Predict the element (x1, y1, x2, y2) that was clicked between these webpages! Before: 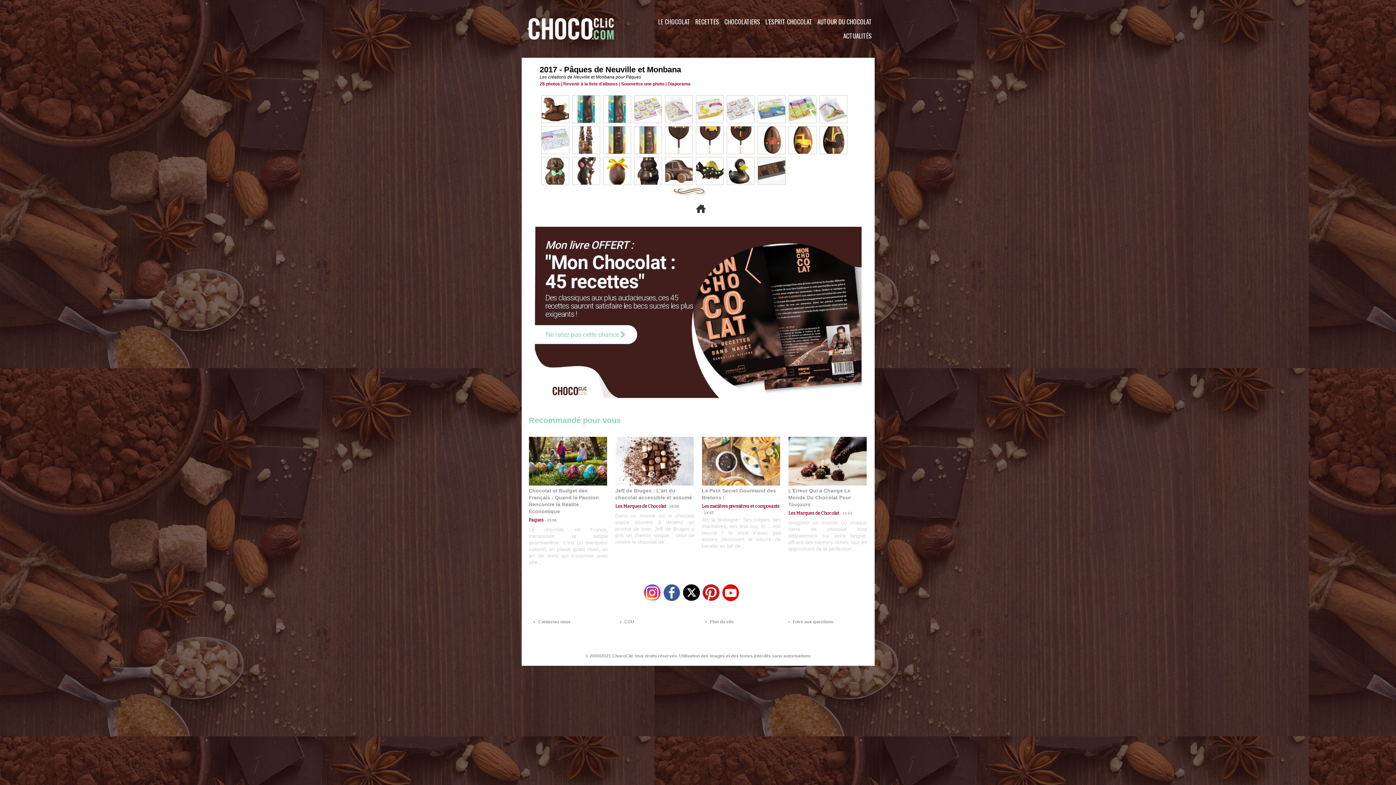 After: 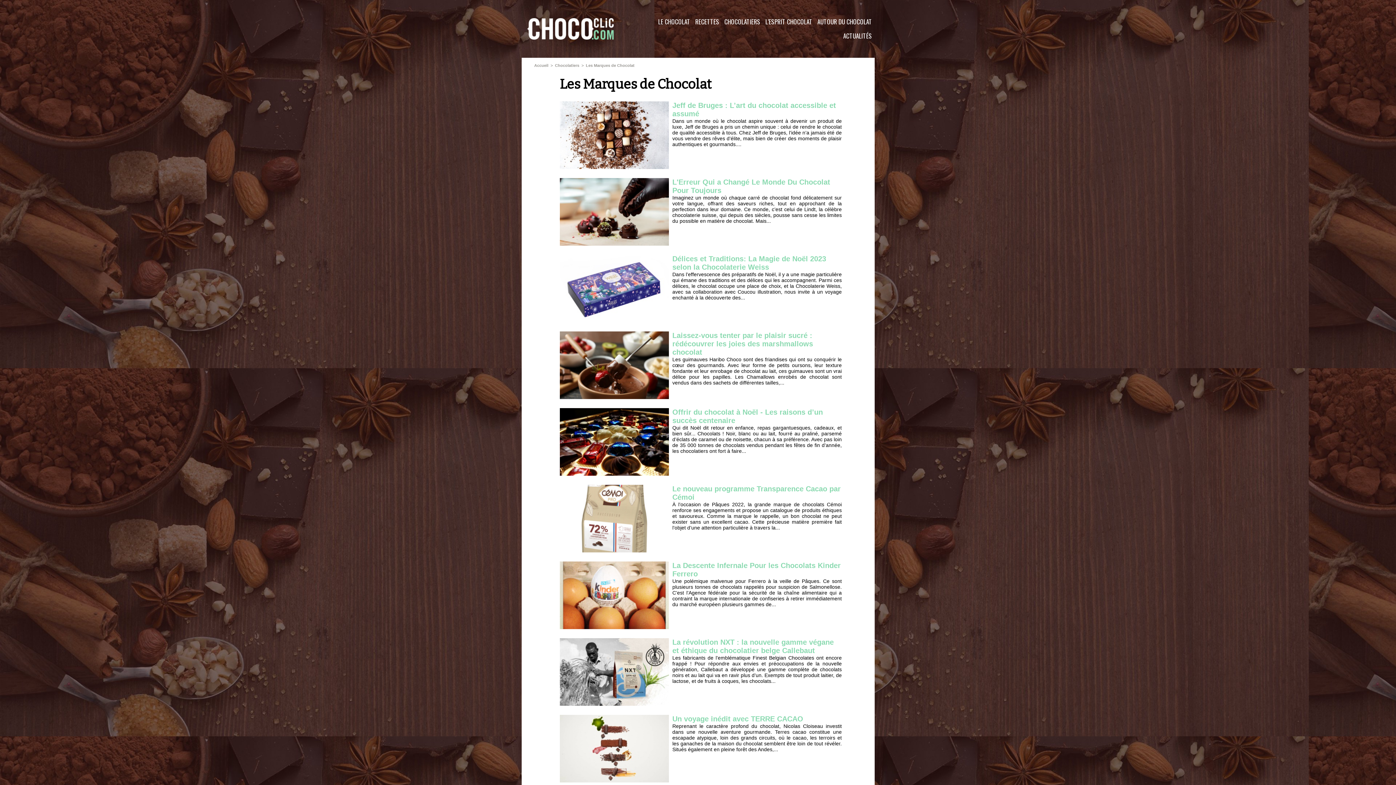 Action: label: Les Marques de Chocolat bbox: (615, 504, 666, 509)